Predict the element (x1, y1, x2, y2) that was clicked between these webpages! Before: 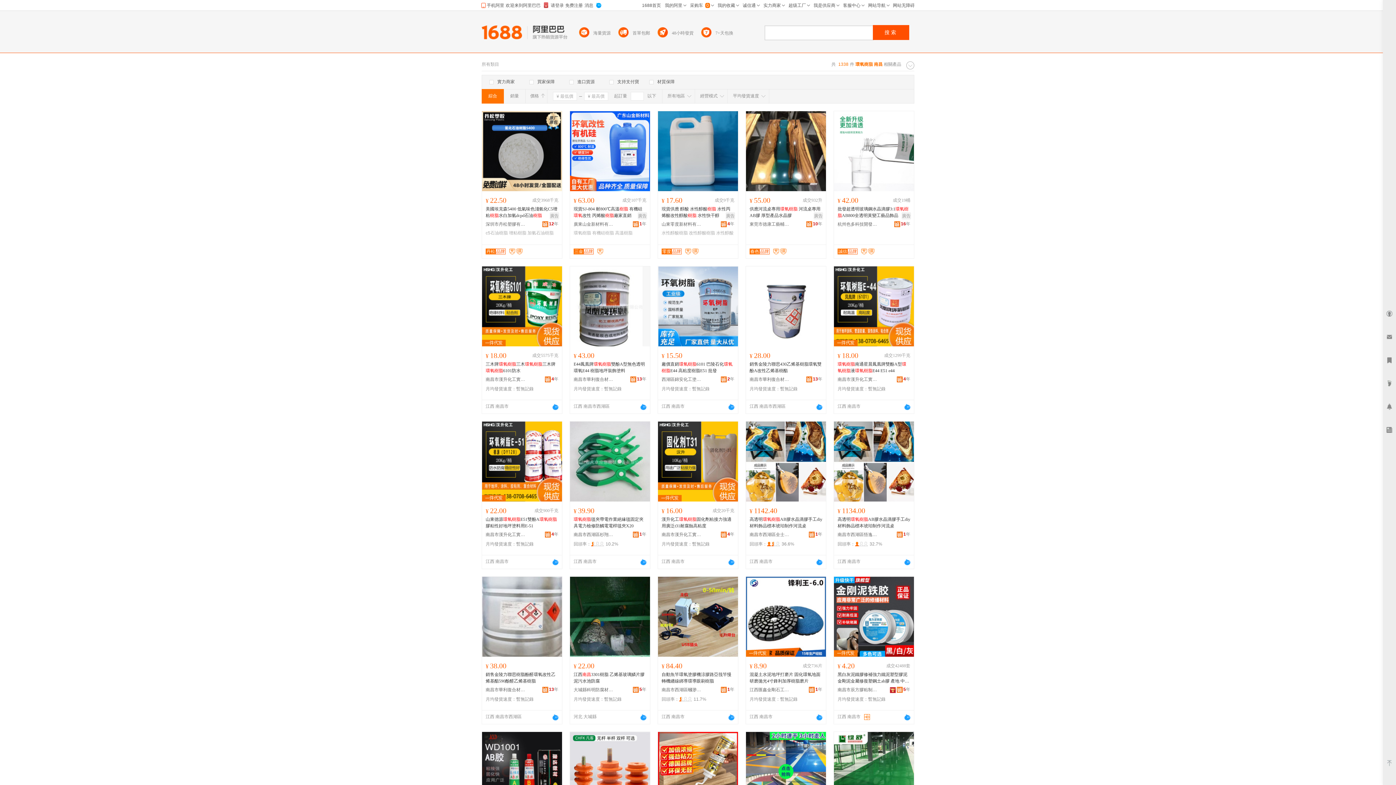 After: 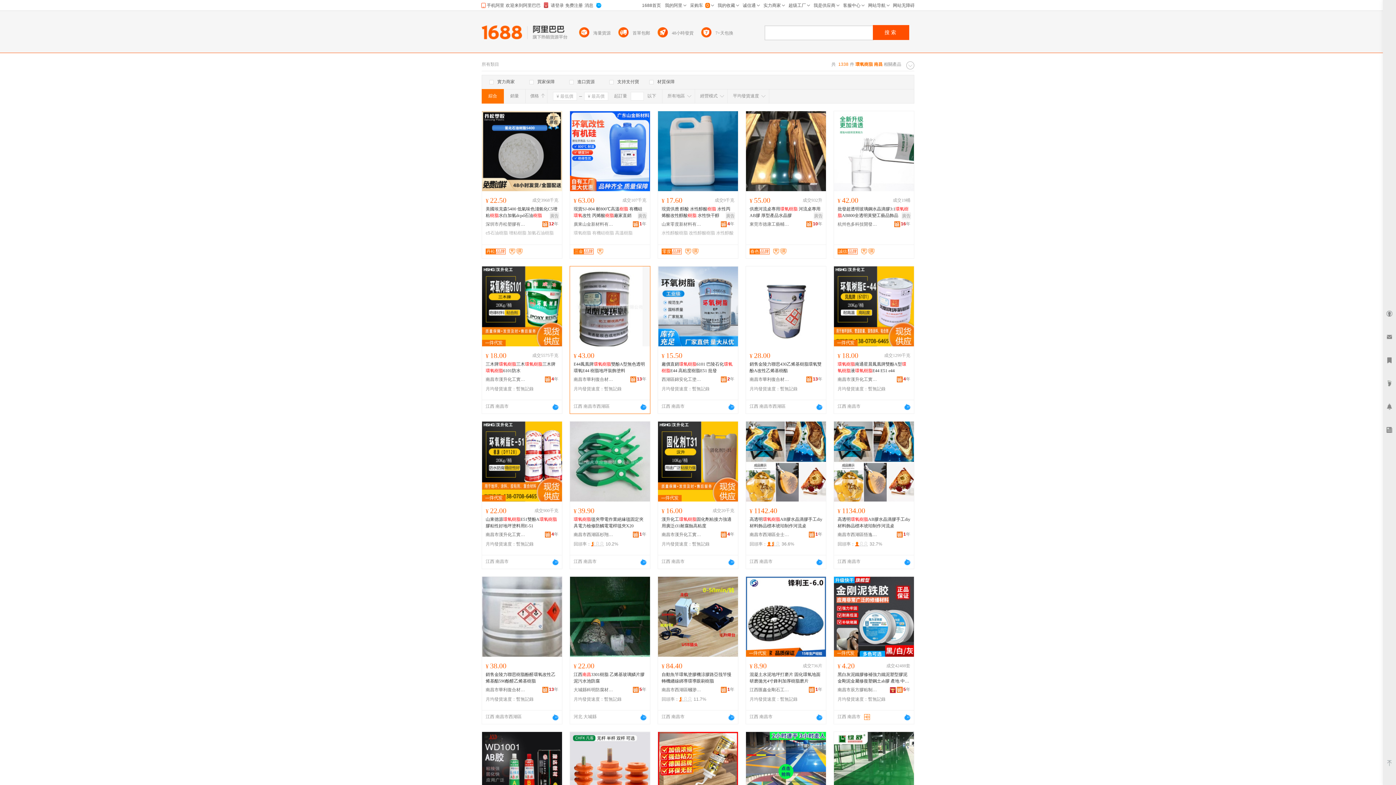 Action: bbox: (640, 404, 646, 410)